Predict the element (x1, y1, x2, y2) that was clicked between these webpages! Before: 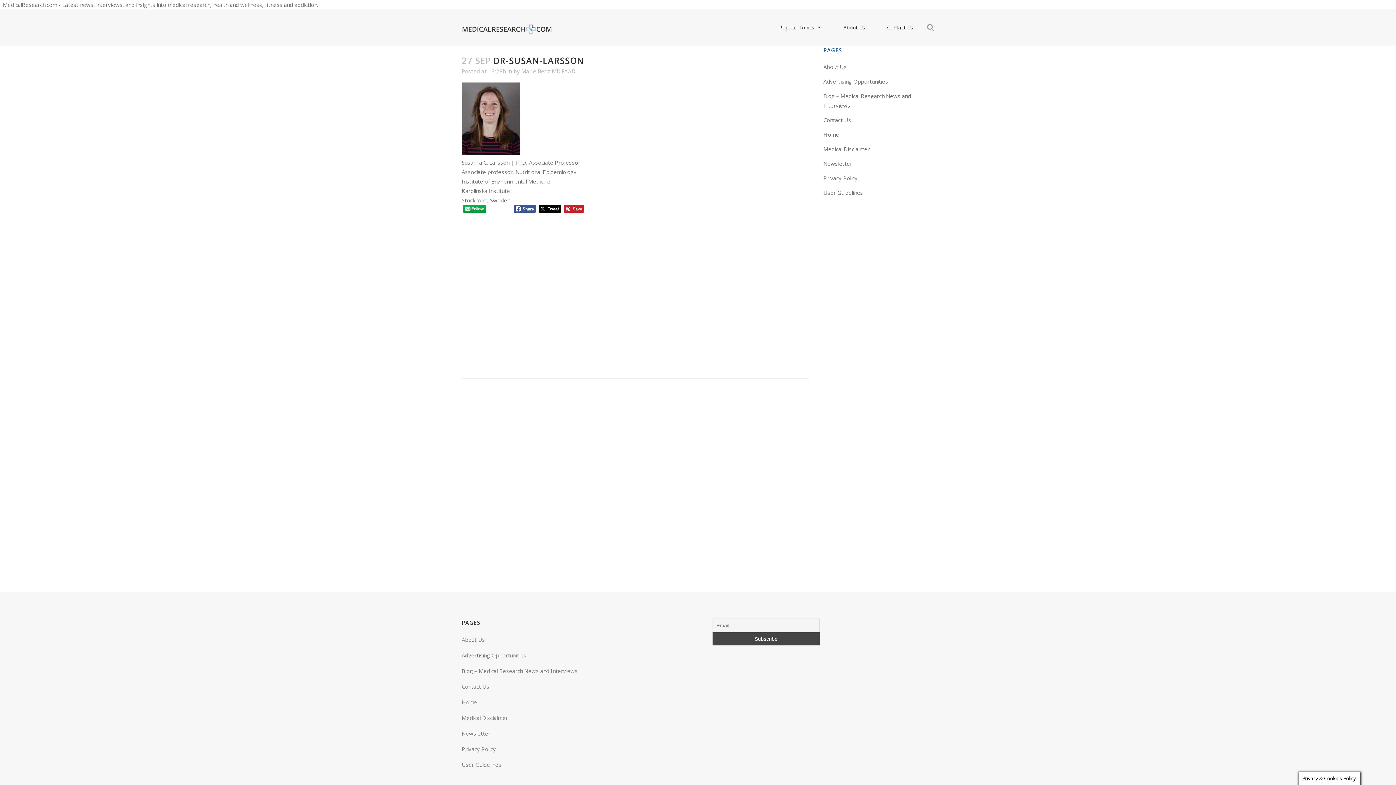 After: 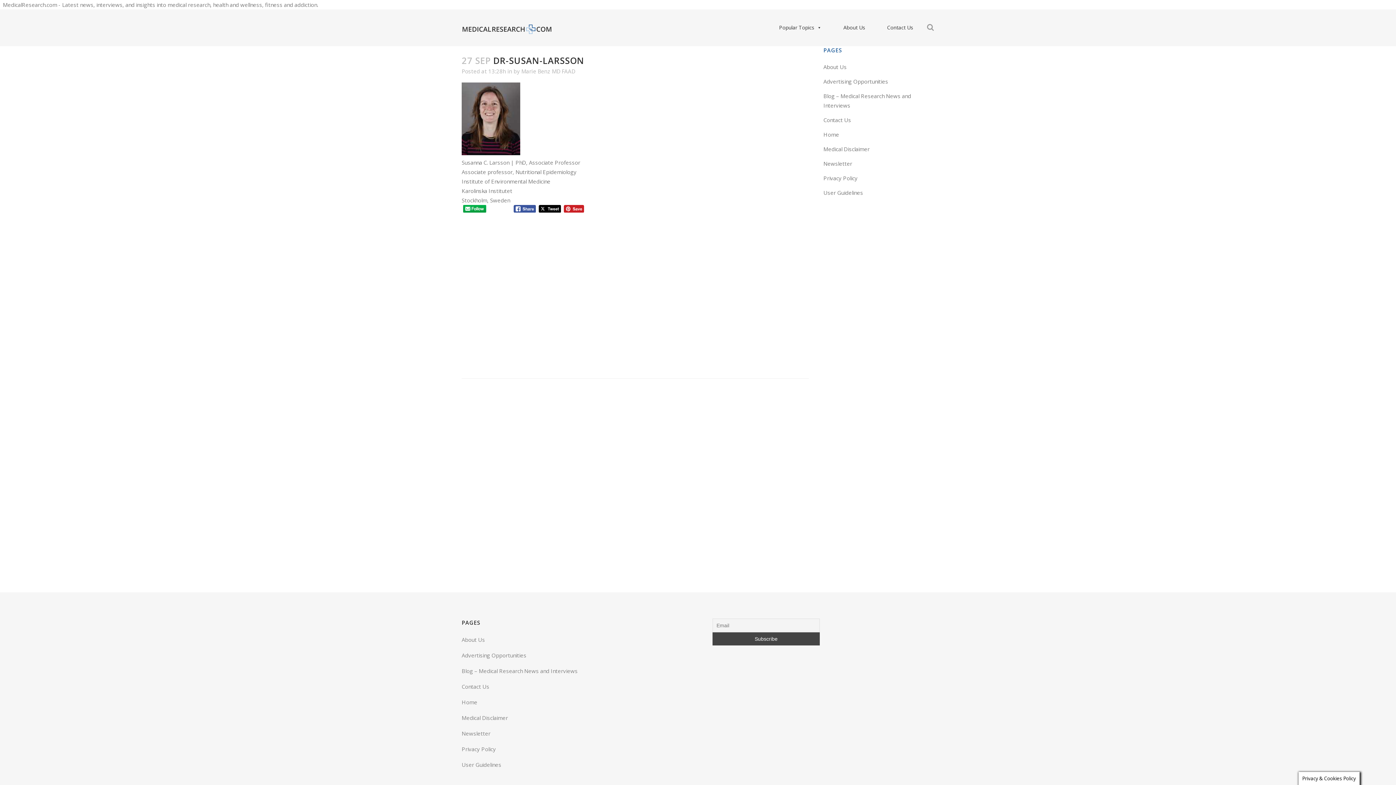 Action: bbox: (463, 205, 486, 212)